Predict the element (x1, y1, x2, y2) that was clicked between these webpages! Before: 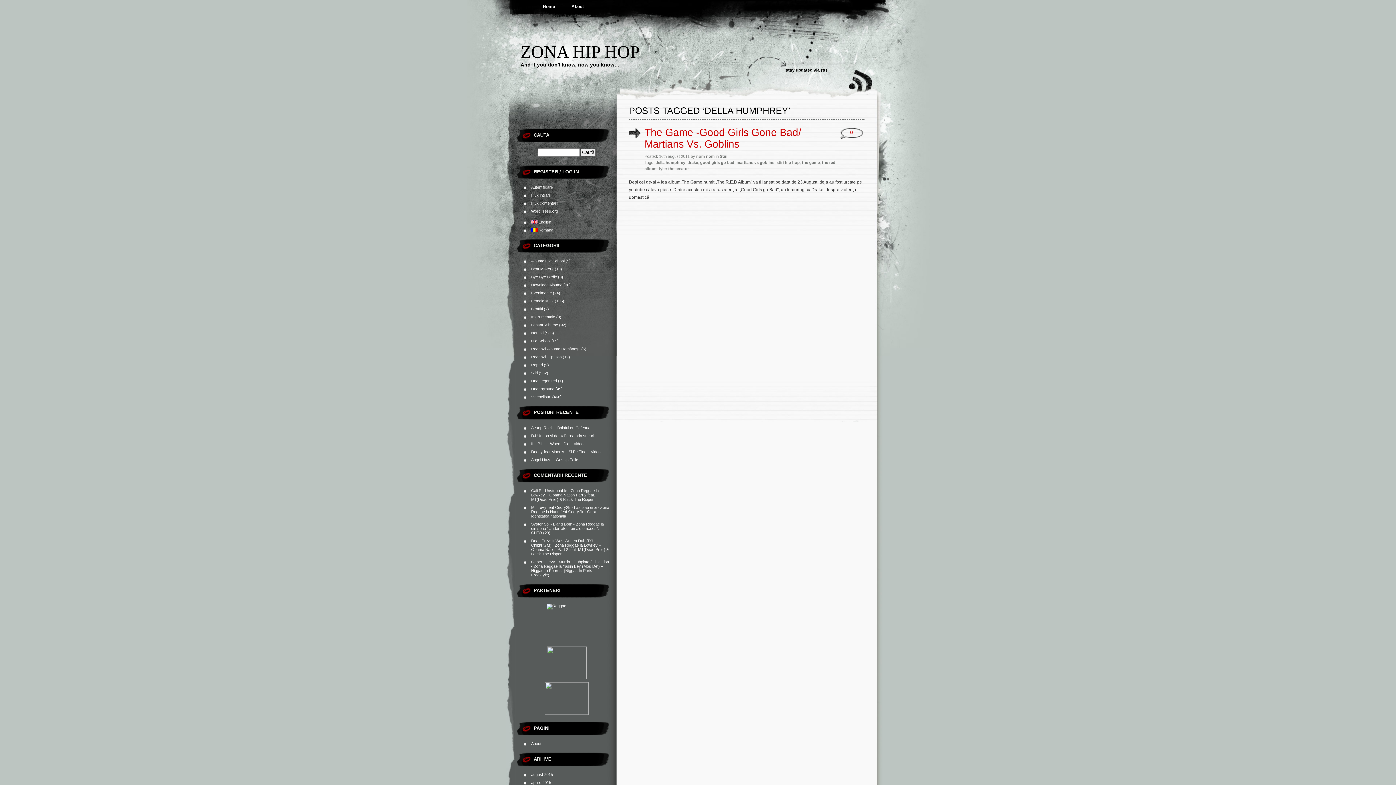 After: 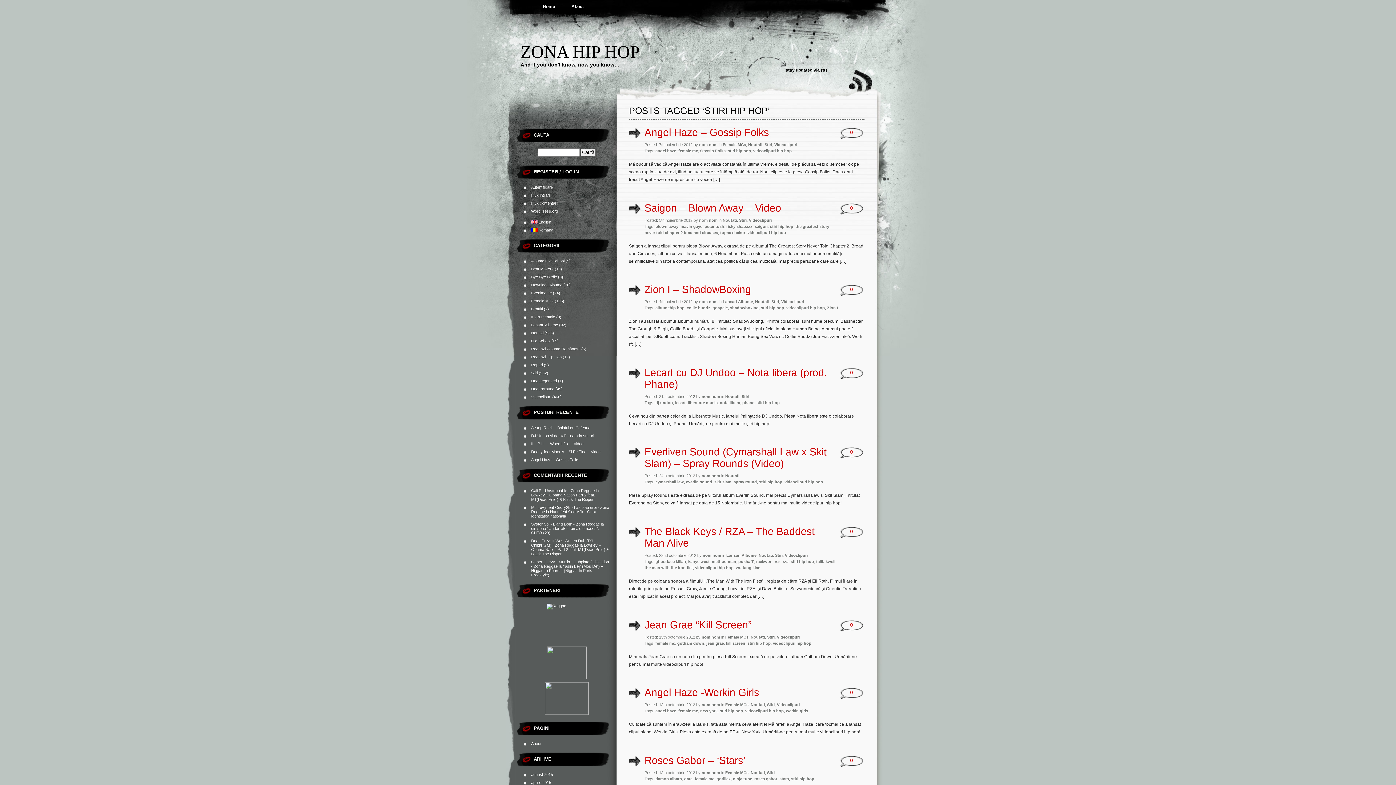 Action: label: stiri hip hop bbox: (776, 160, 800, 164)